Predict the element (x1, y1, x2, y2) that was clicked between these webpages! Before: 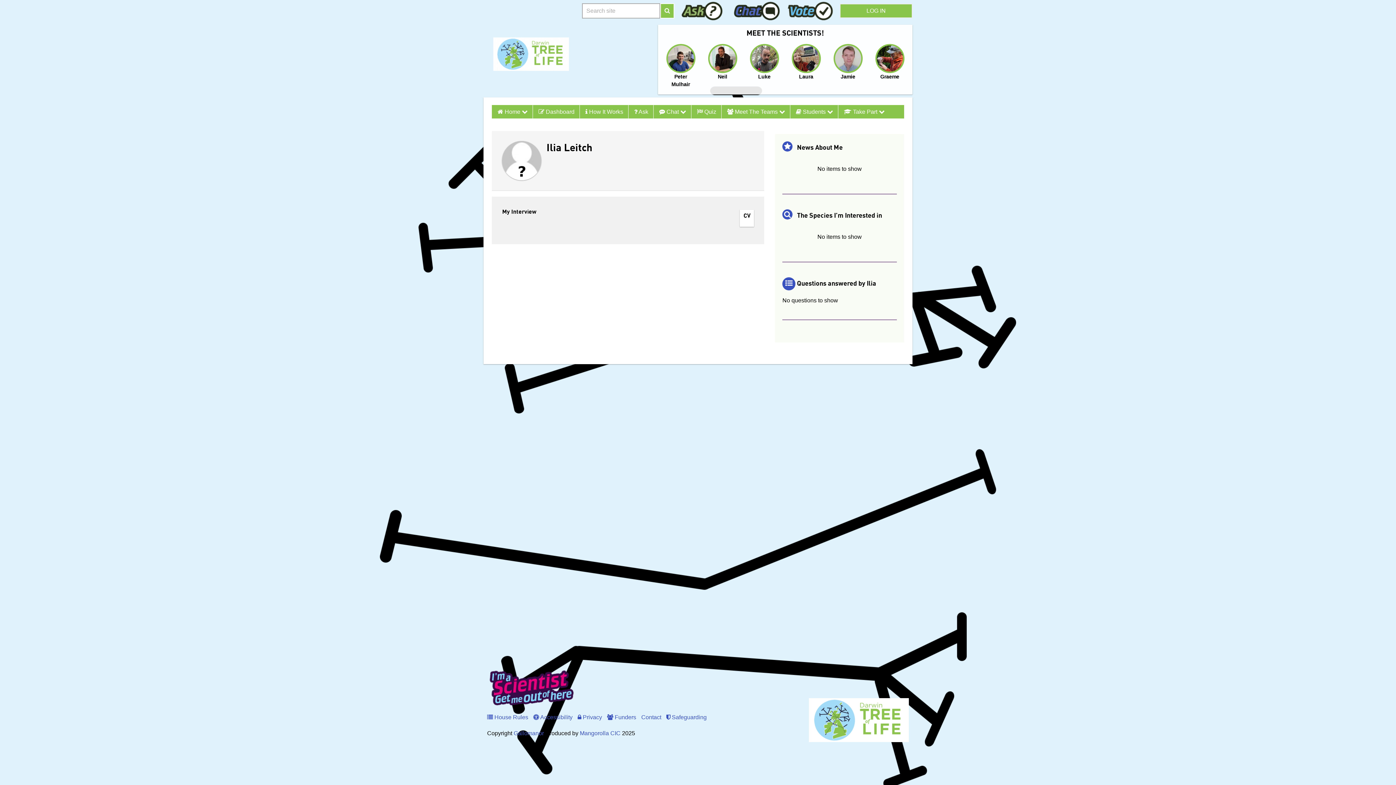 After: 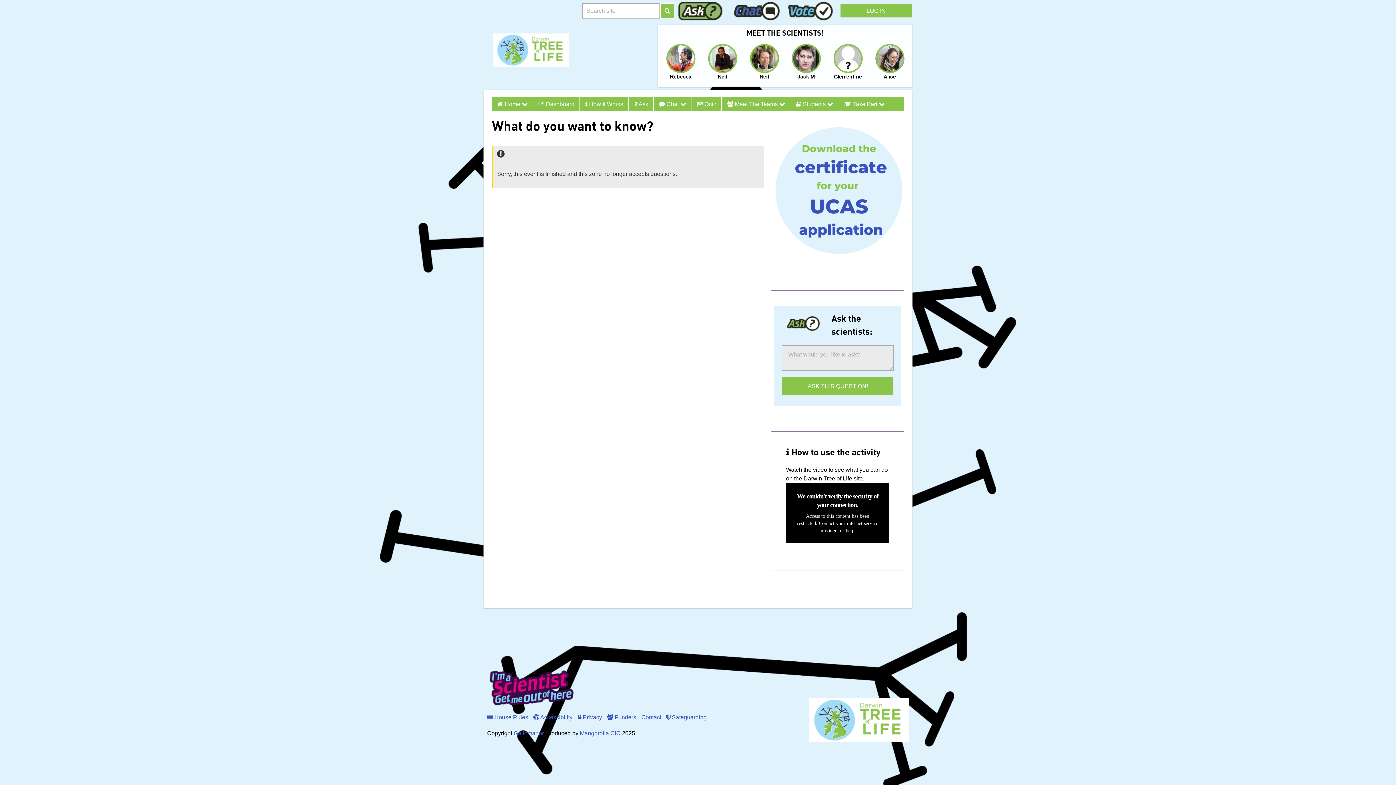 Action: label:  Ask bbox: (628, 105, 653, 118)